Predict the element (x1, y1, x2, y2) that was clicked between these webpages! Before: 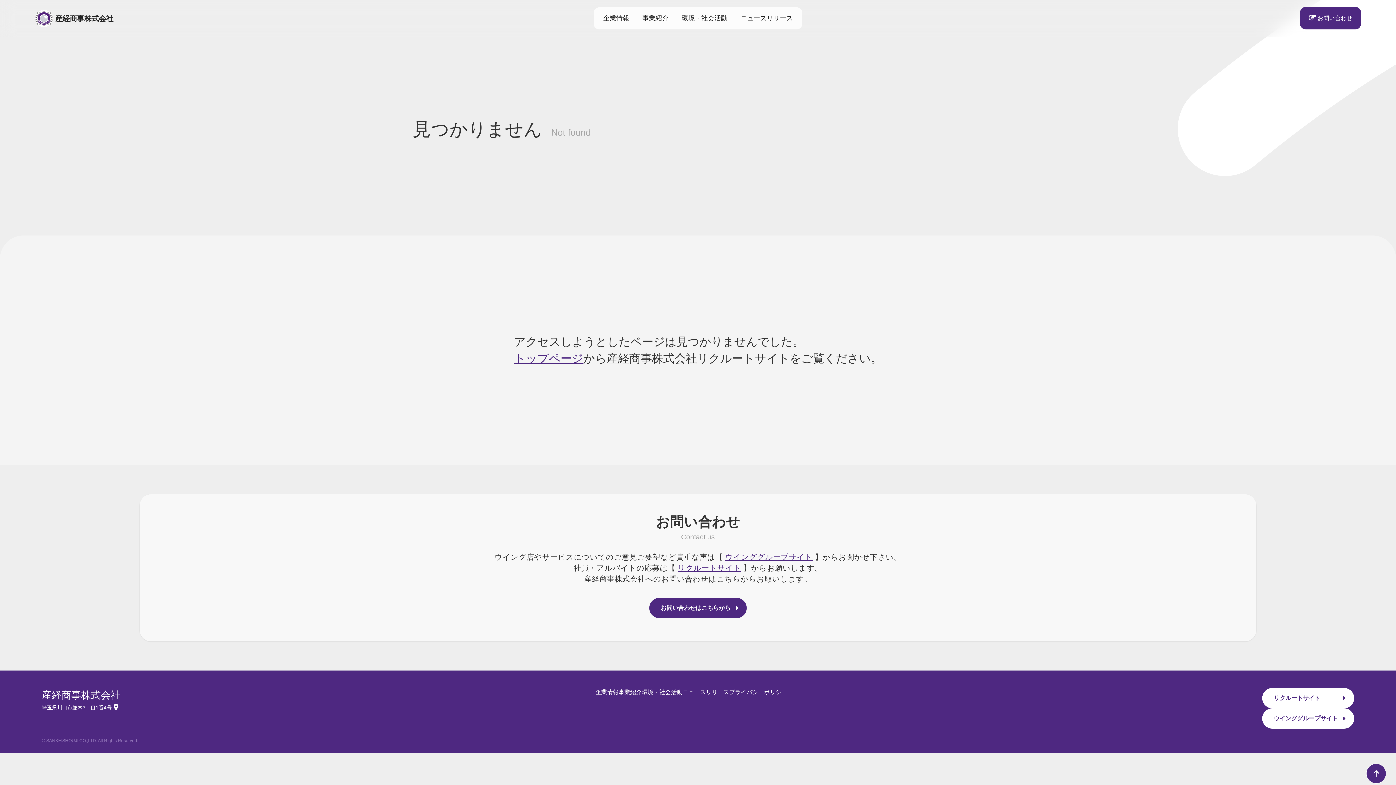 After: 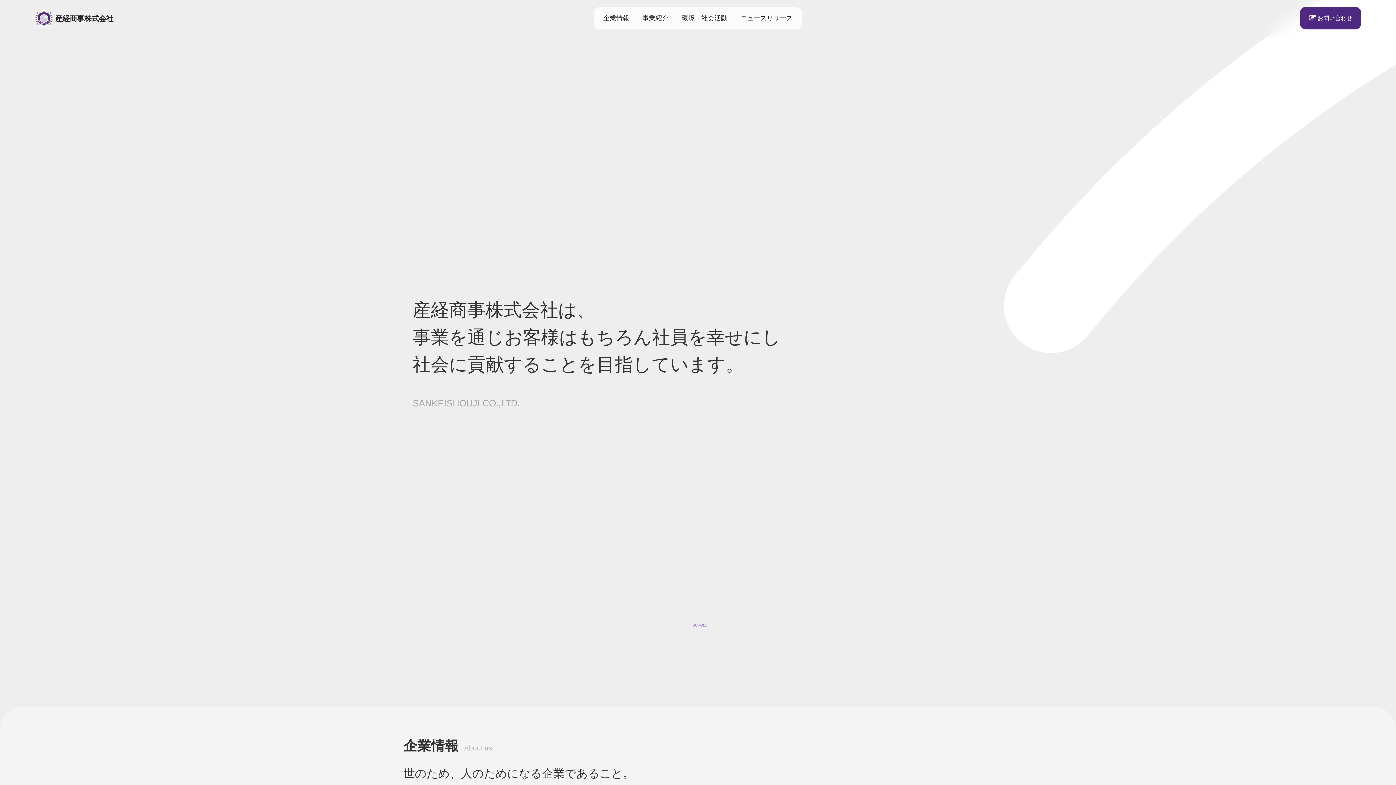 Action: bbox: (514, 352, 583, 365) label: トップページ